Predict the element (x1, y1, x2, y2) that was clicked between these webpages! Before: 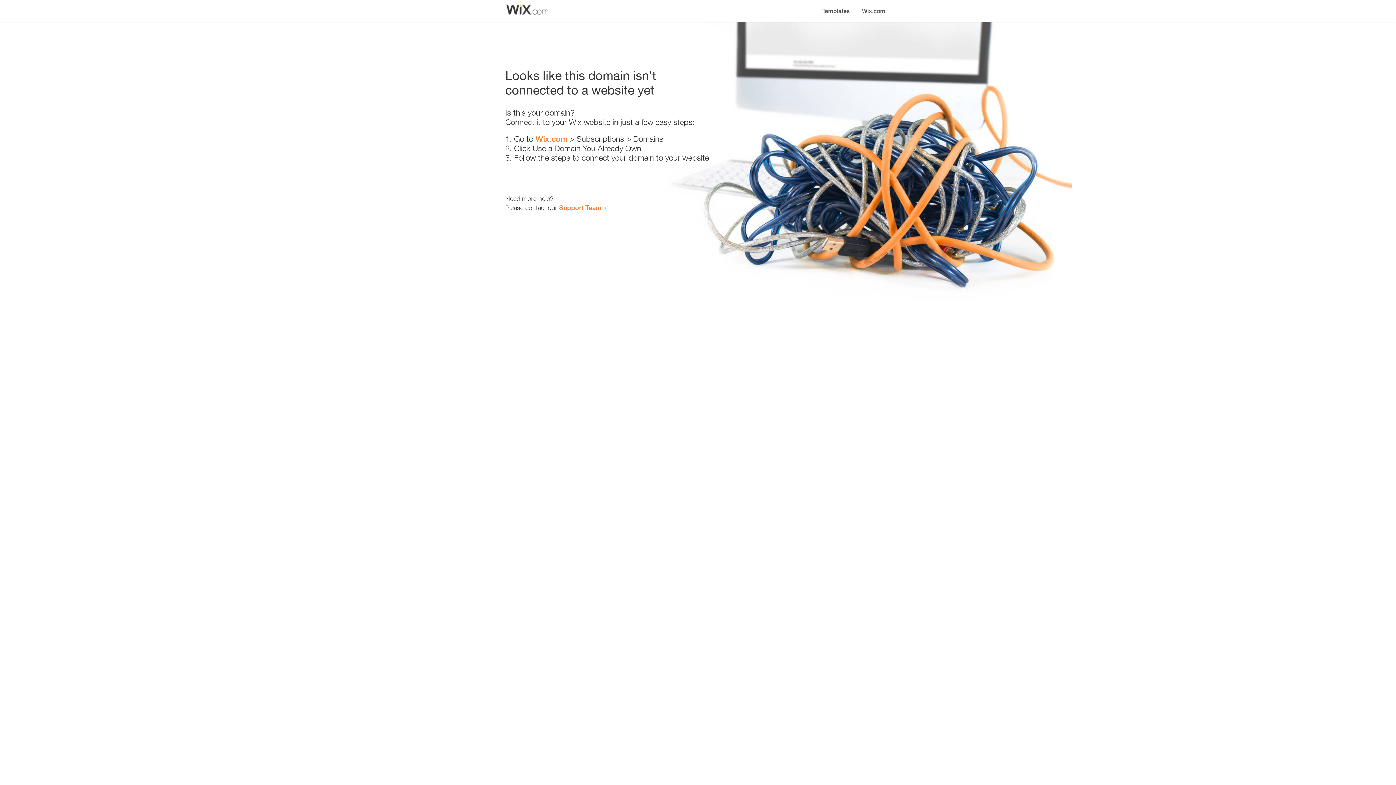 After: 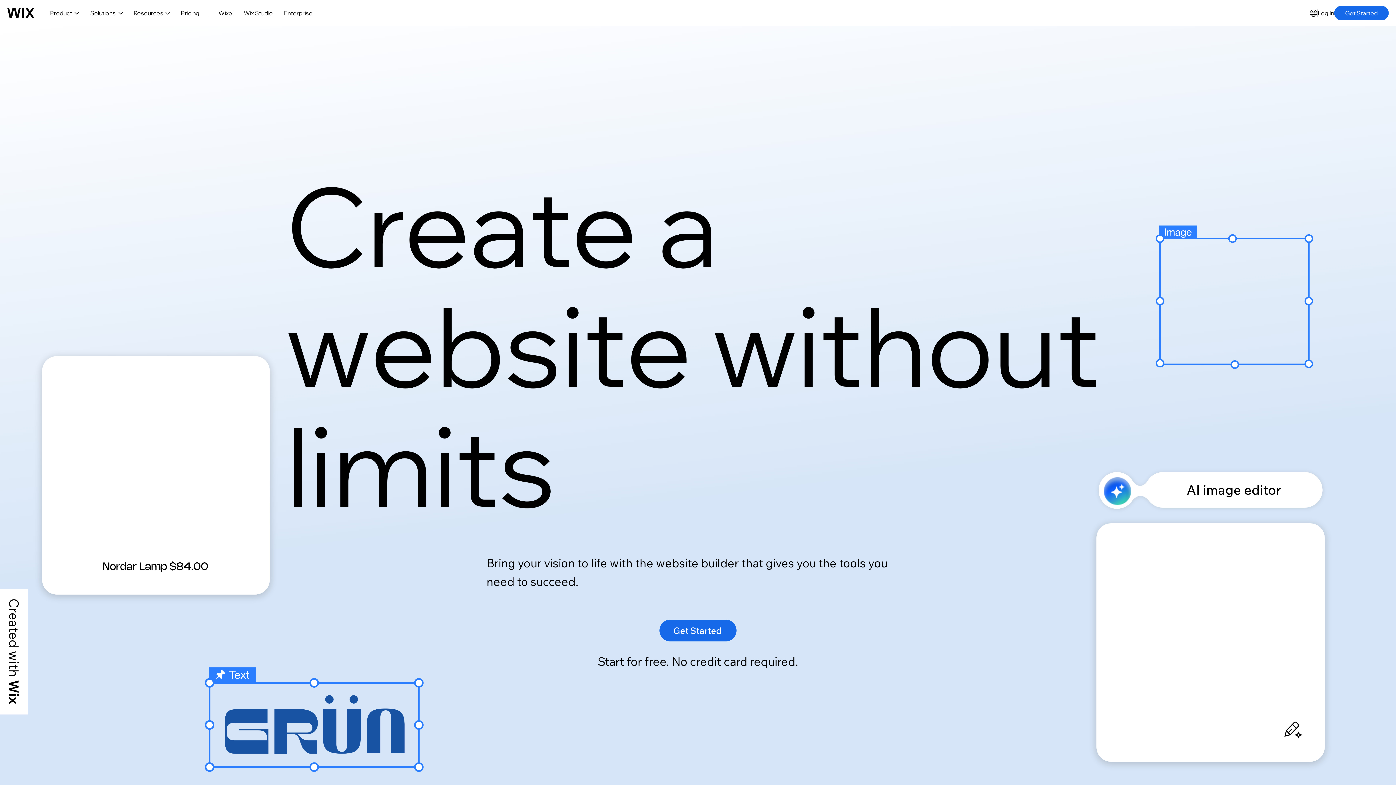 Action: label: Wix.com bbox: (535, 134, 567, 143)